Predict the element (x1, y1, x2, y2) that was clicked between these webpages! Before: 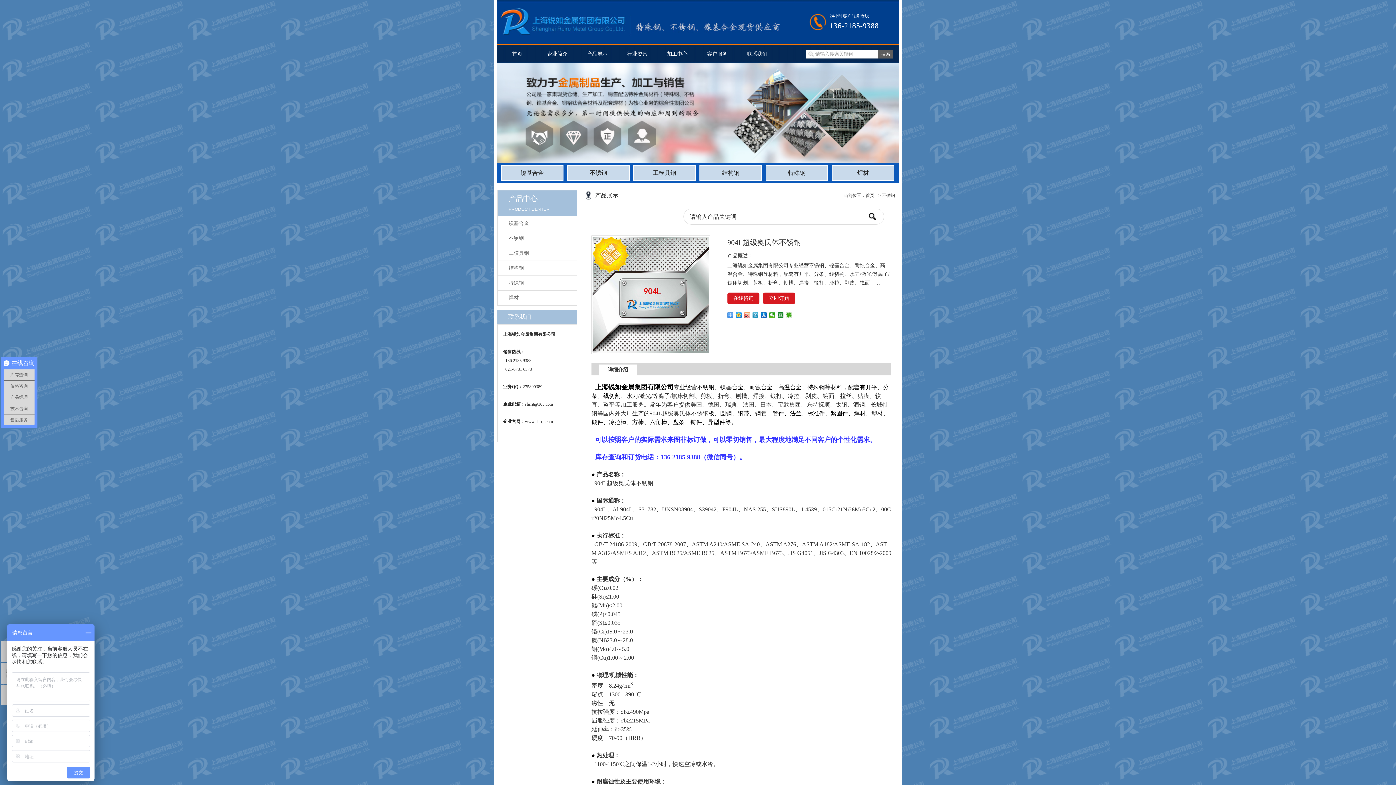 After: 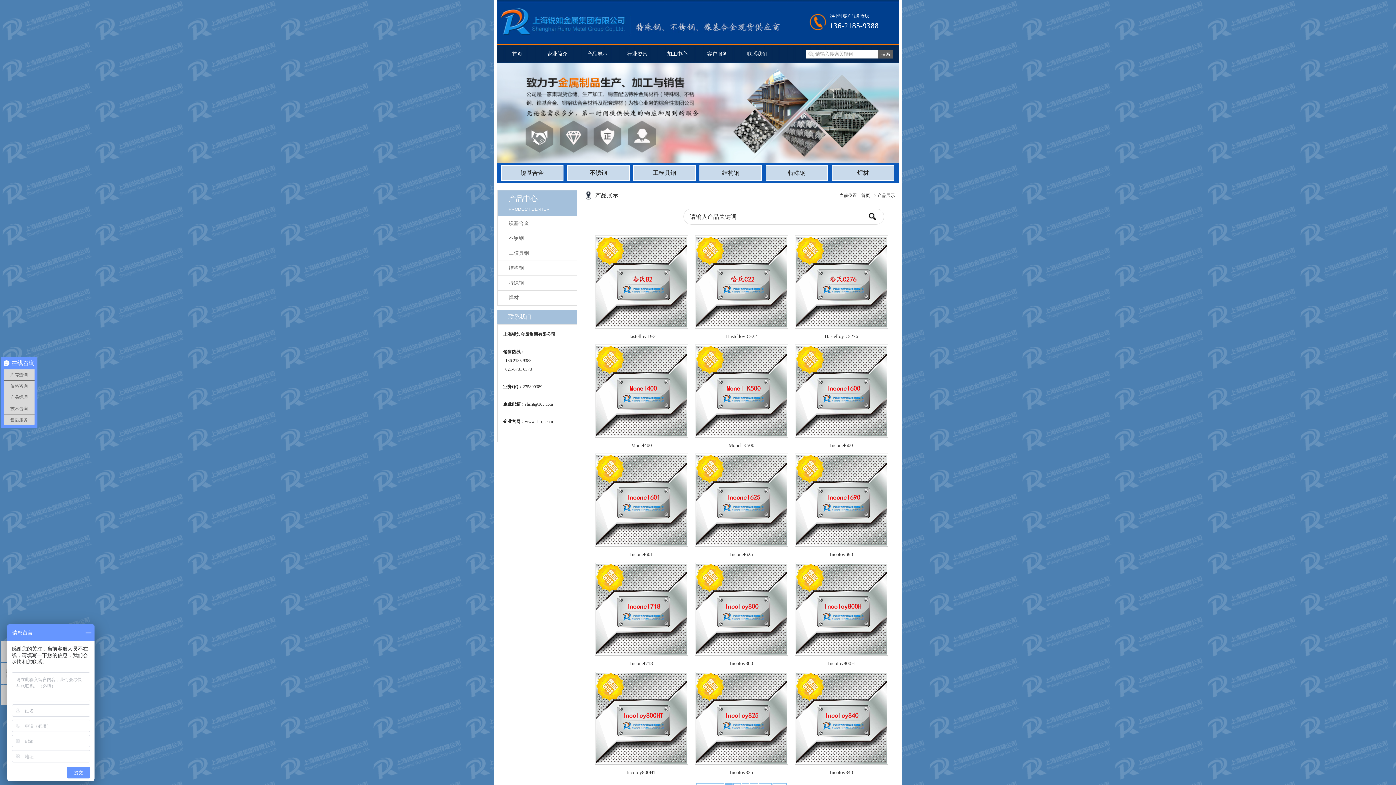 Action: label: 产品中心 bbox: (508, 190, 574, 206)